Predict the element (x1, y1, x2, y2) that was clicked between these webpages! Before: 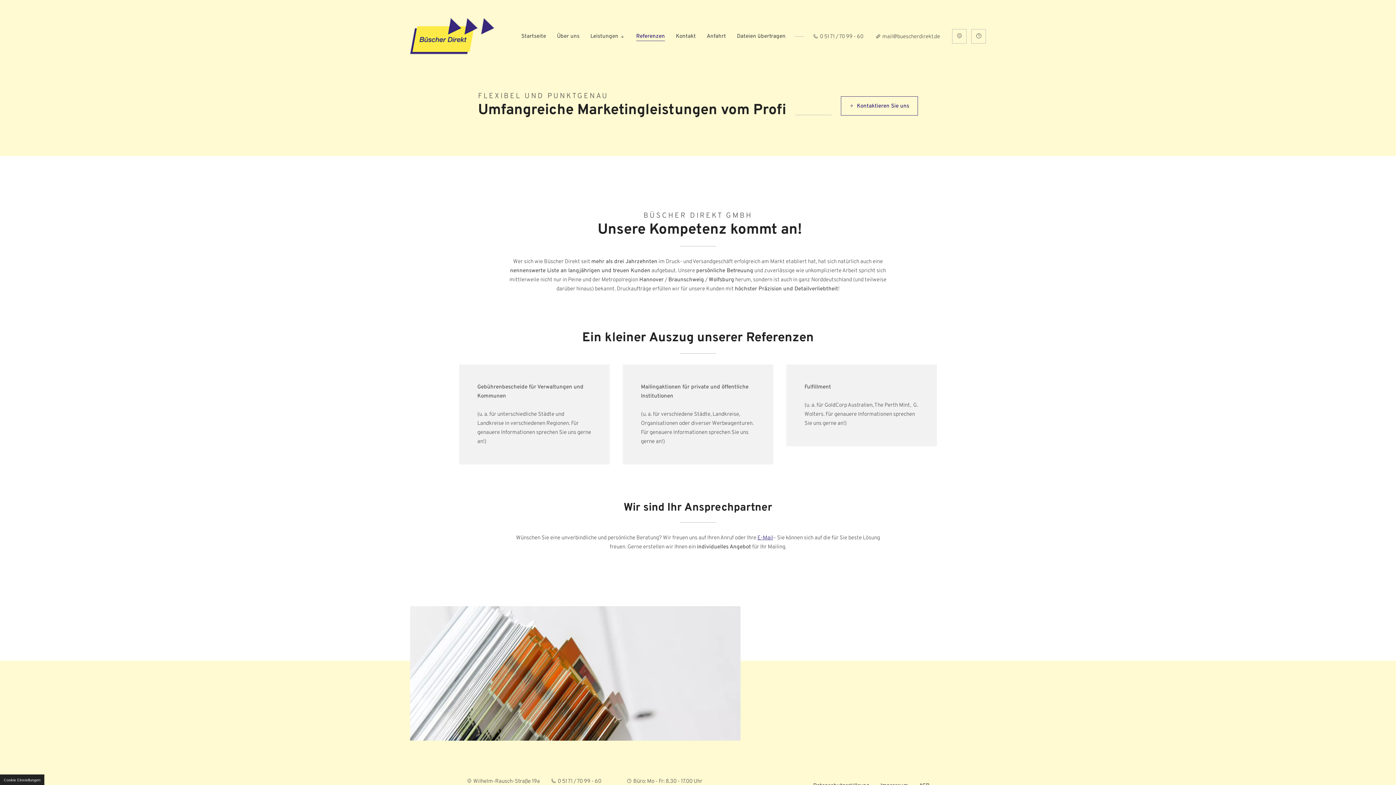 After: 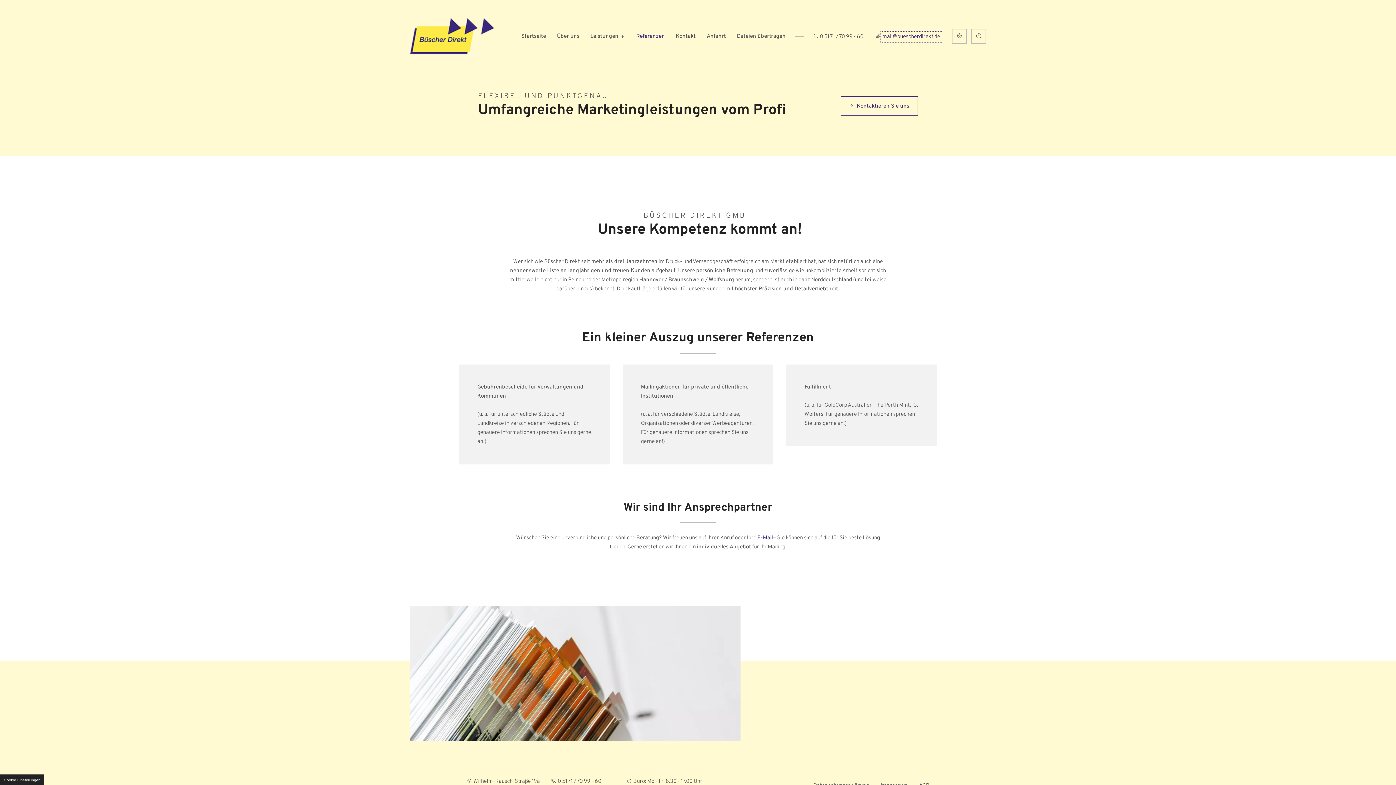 Action: bbox: (882, 33, 940, 40) label: mail@buescherdirekt.de